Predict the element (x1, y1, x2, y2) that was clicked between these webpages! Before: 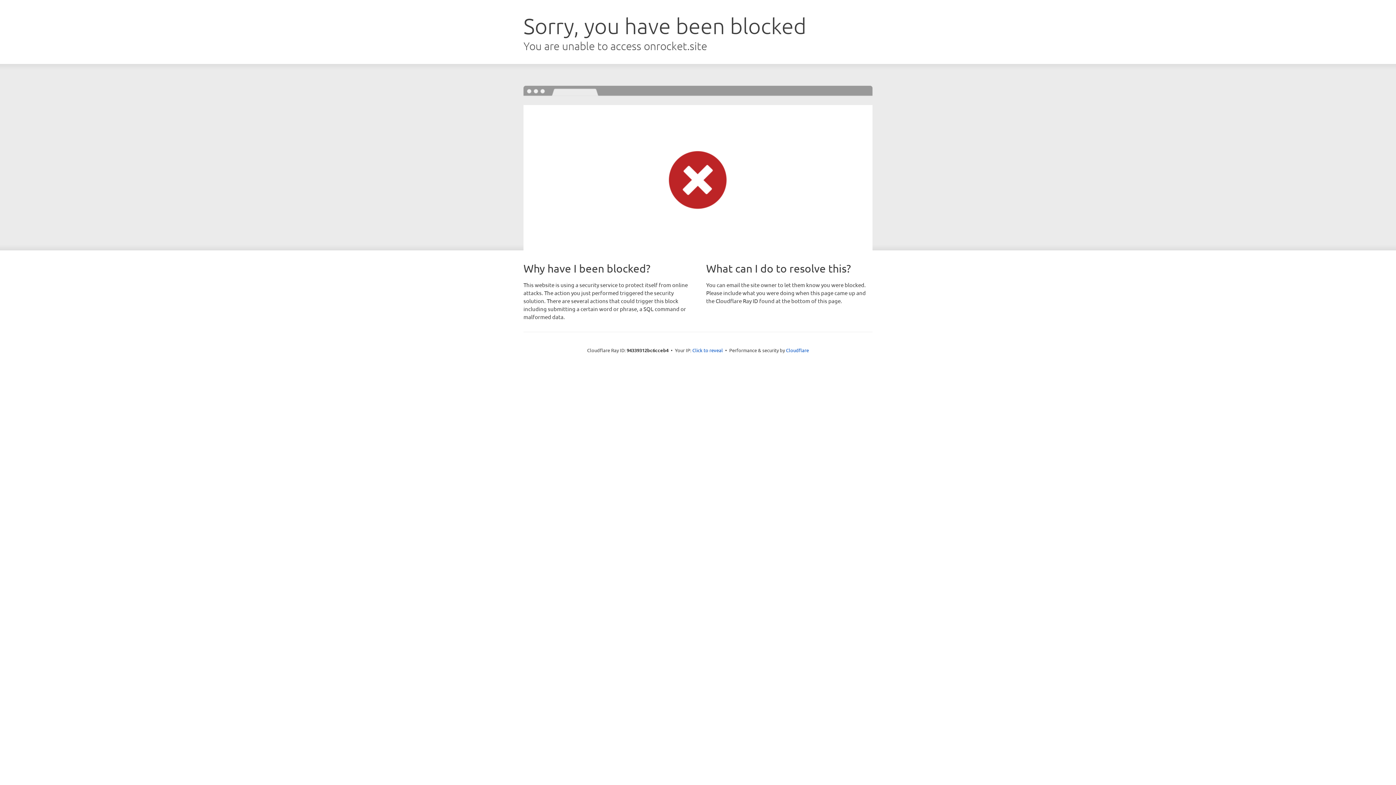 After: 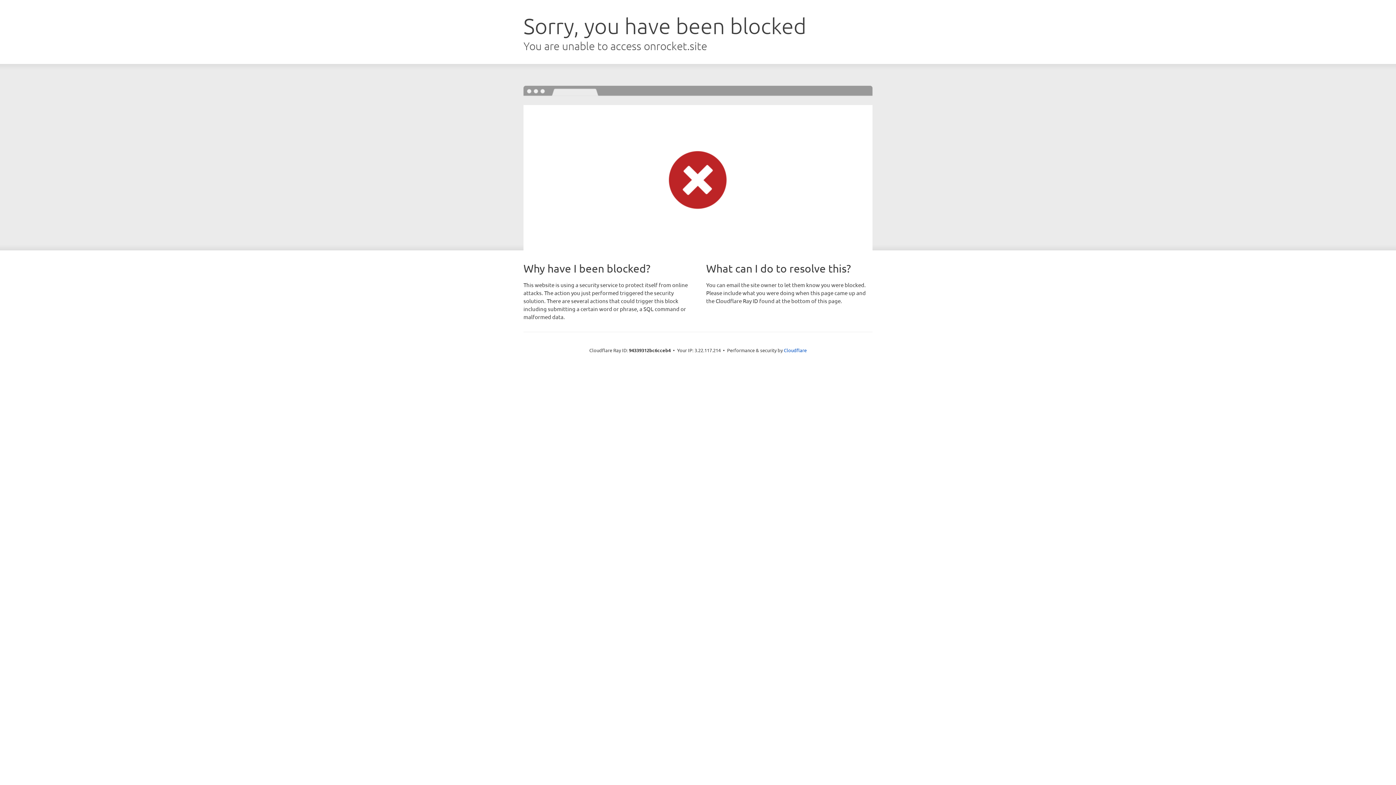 Action: bbox: (692, 346, 723, 353) label: Click to reveal